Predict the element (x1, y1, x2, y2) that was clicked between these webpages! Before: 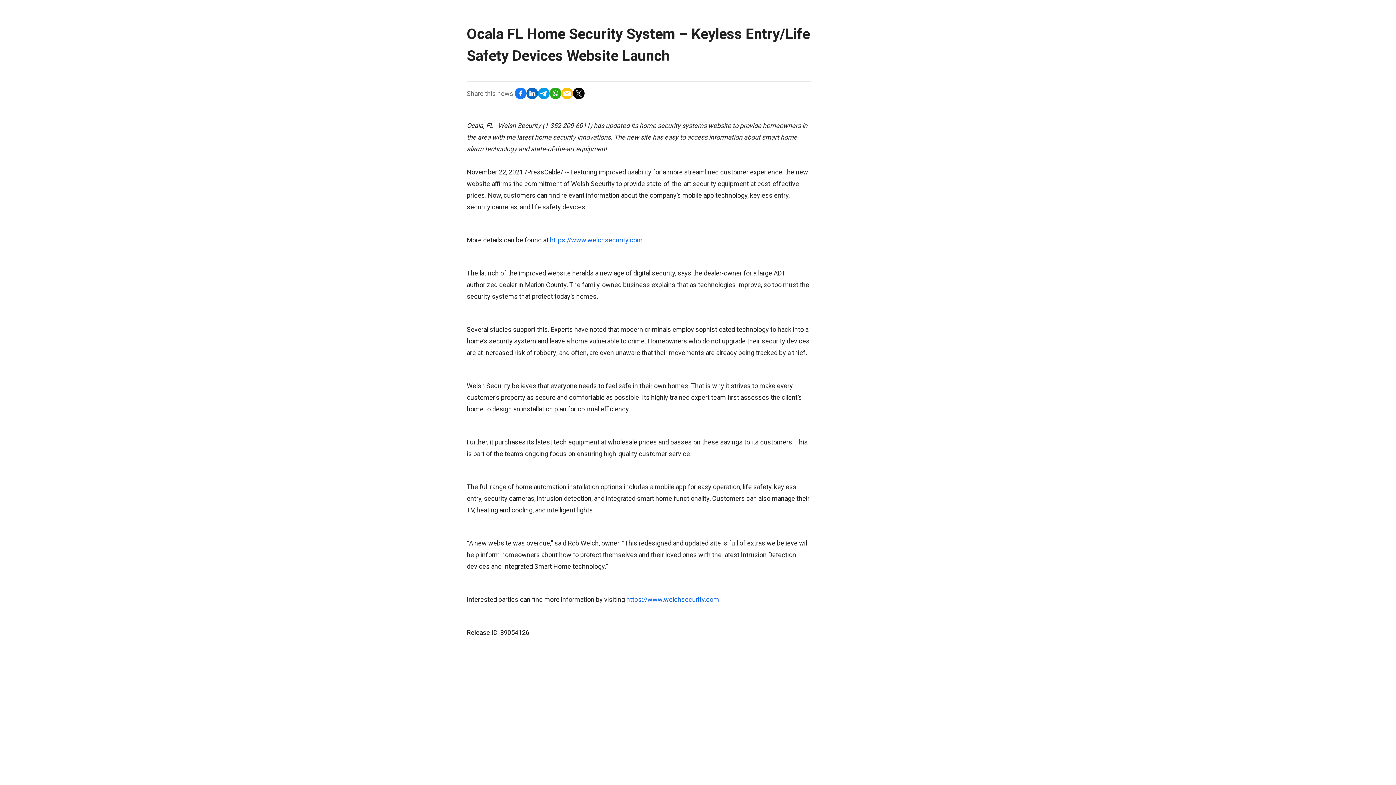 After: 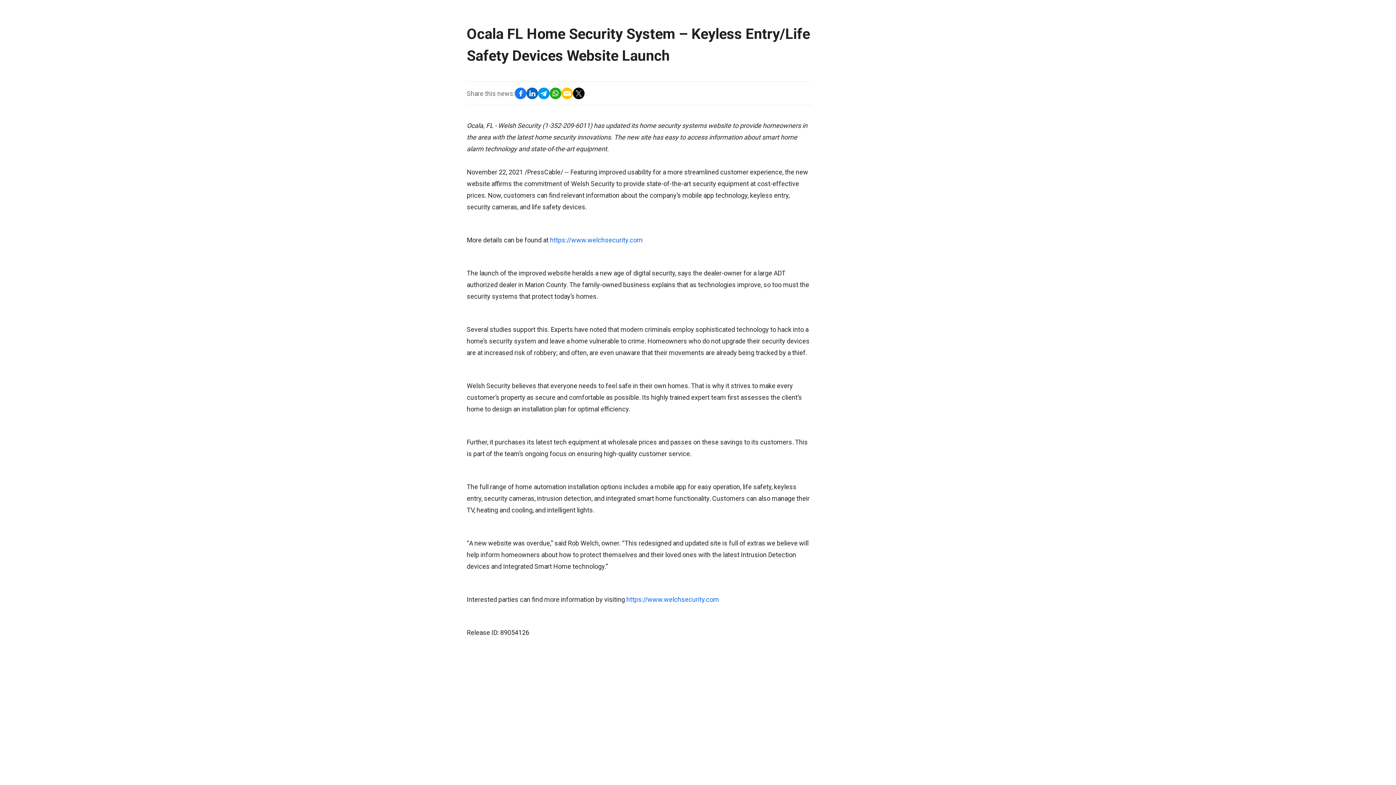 Action: bbox: (549, 87, 561, 99)